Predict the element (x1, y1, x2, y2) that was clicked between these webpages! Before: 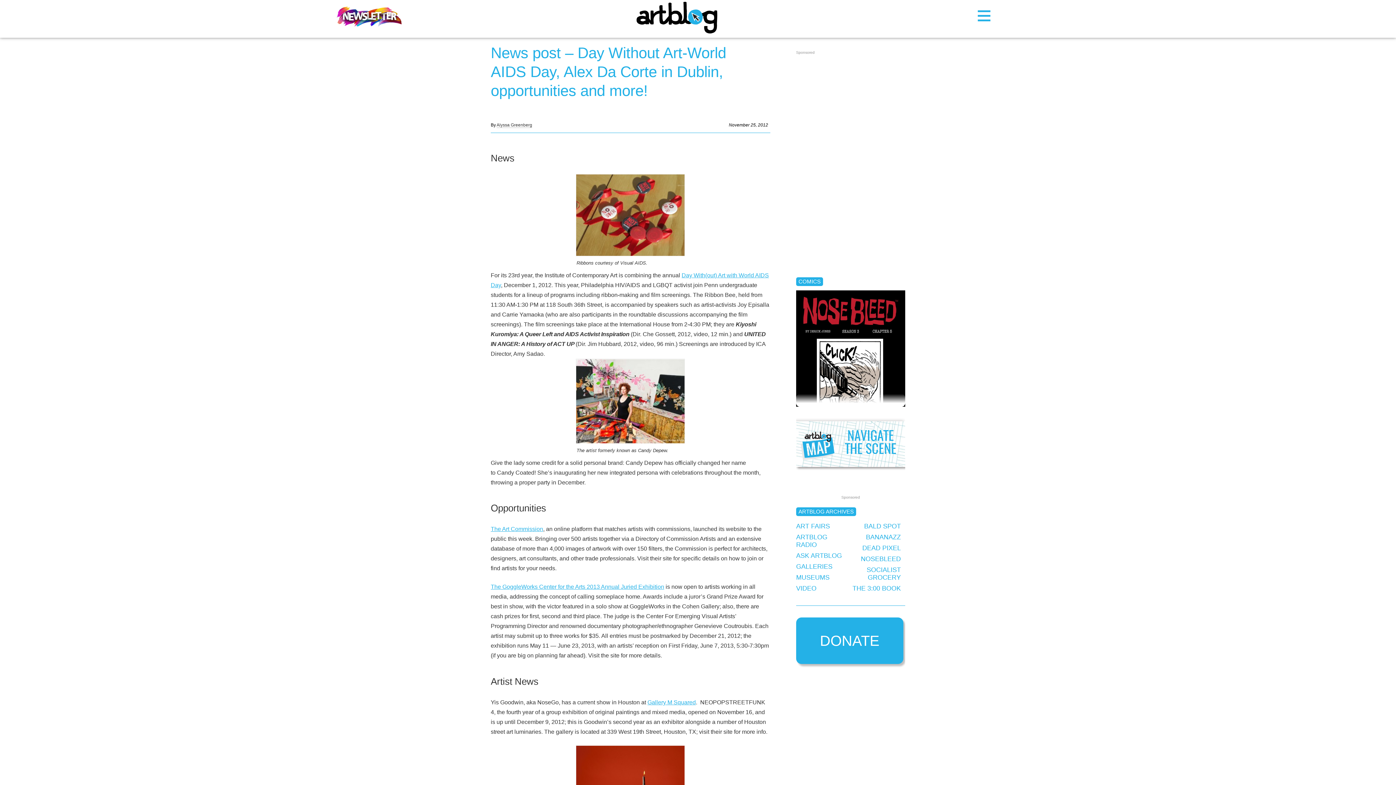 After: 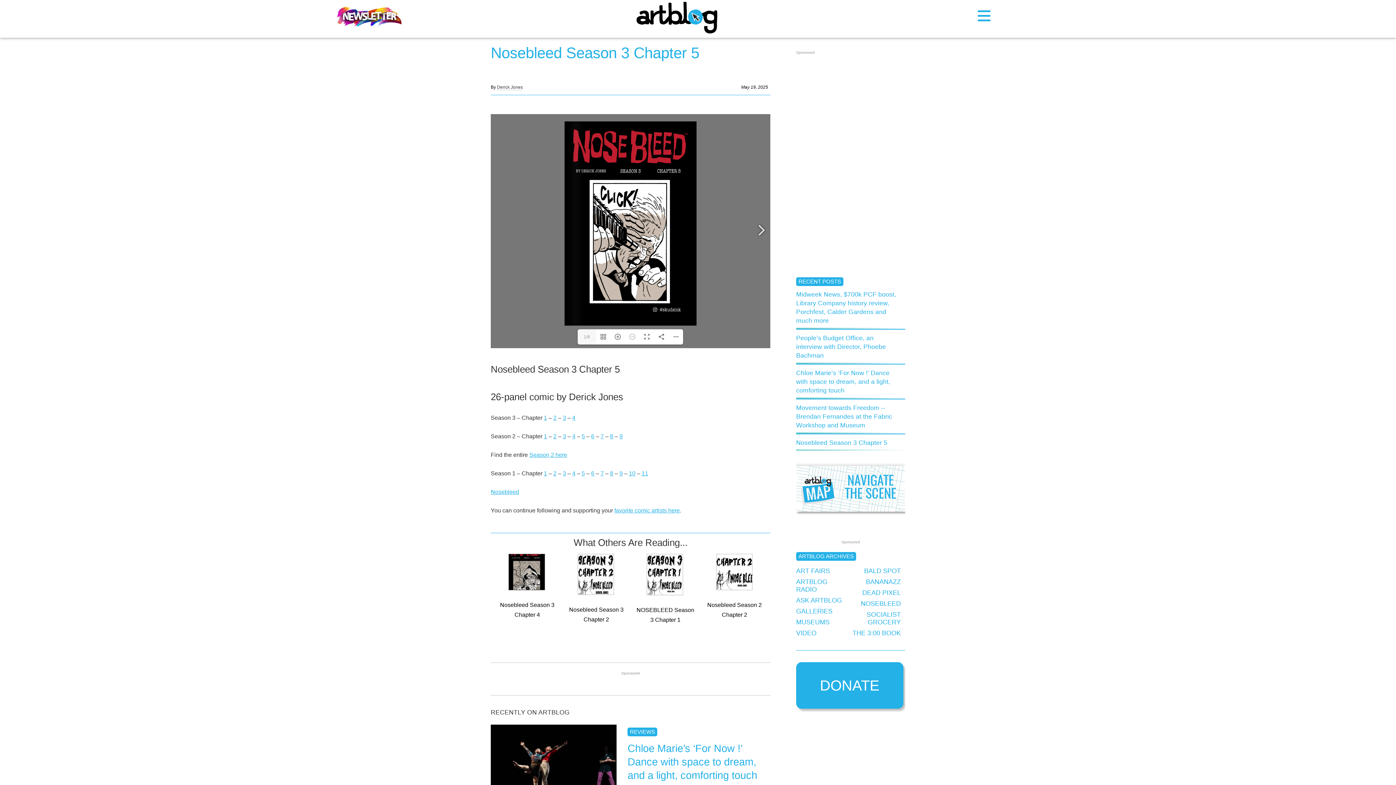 Action: bbox: (796, 290, 905, 406)